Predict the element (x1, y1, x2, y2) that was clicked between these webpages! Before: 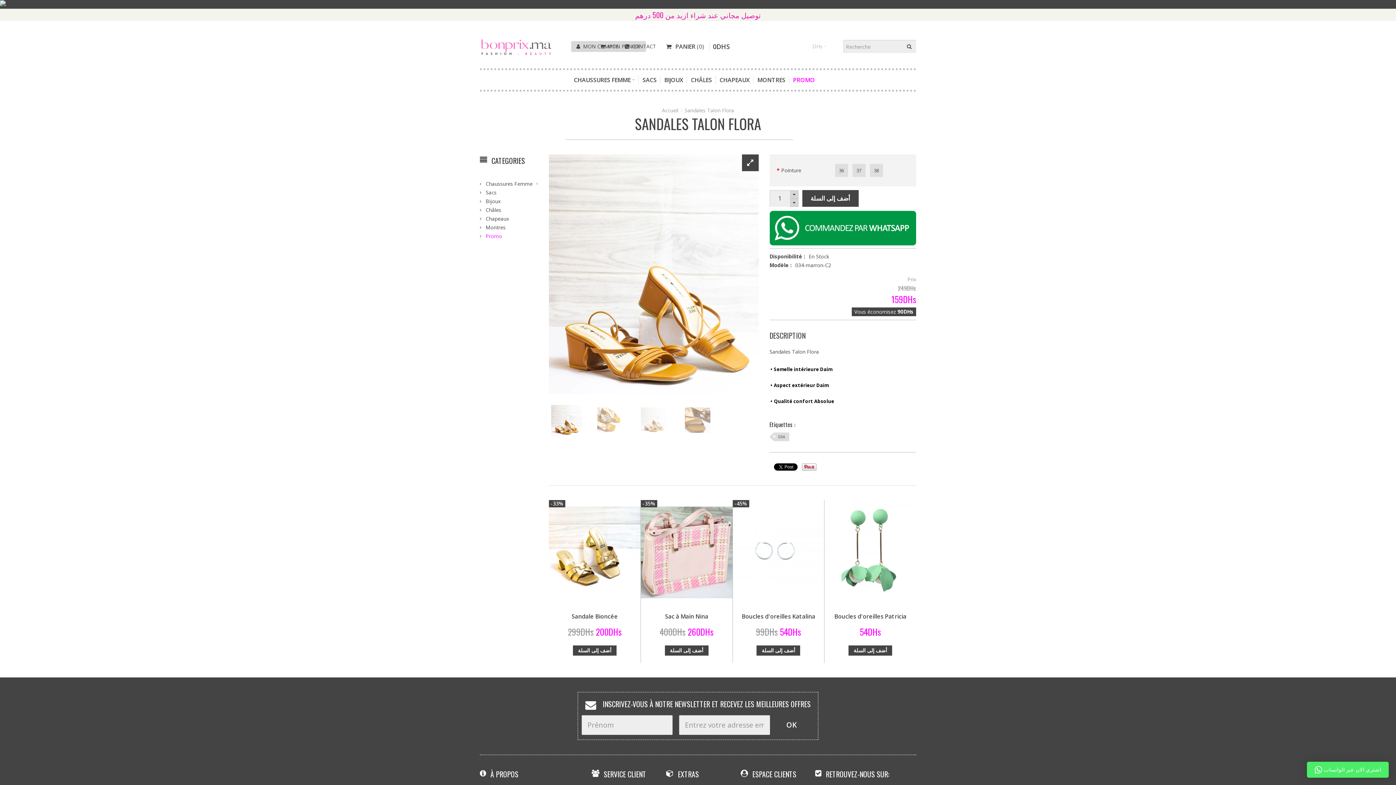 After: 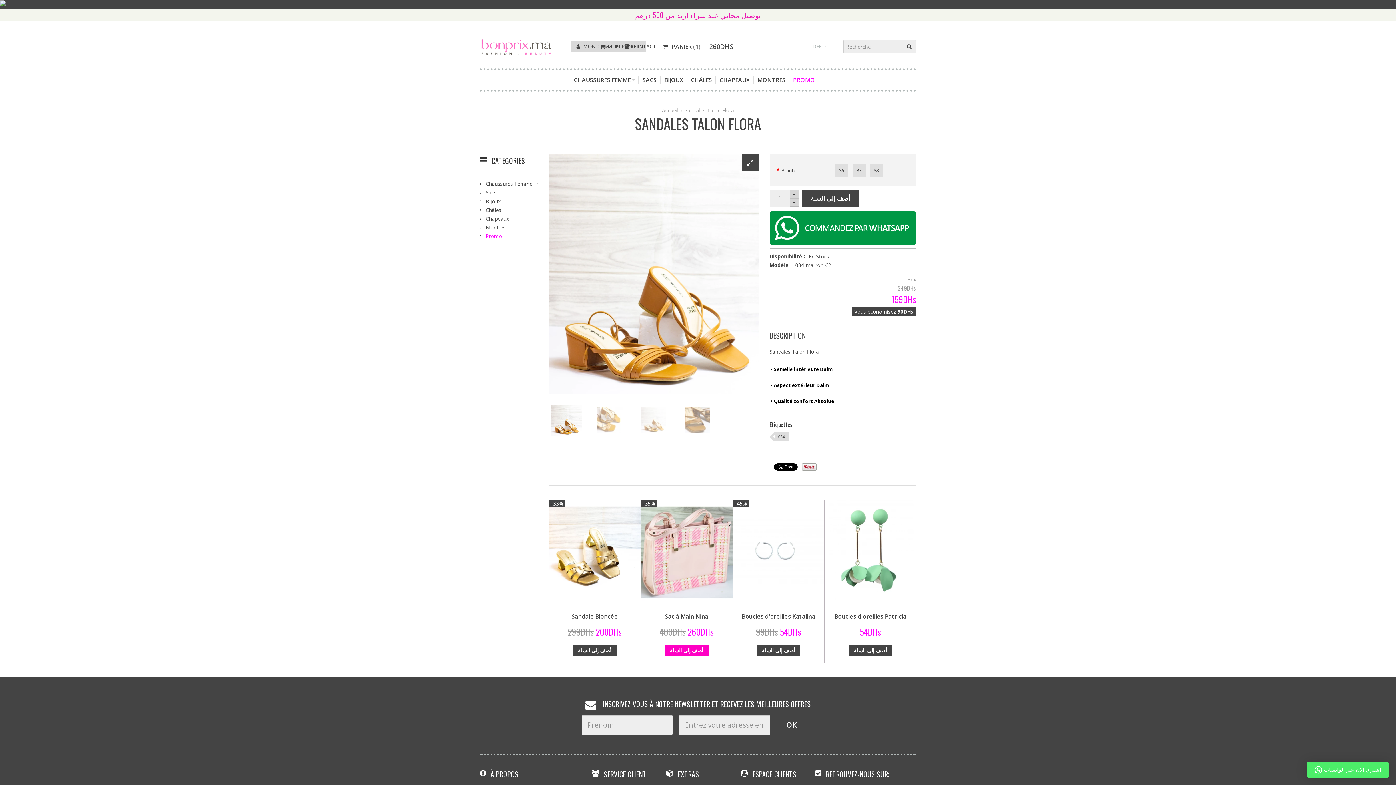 Action: label: أضف إلى السلة bbox: (664, 647, 708, 657)